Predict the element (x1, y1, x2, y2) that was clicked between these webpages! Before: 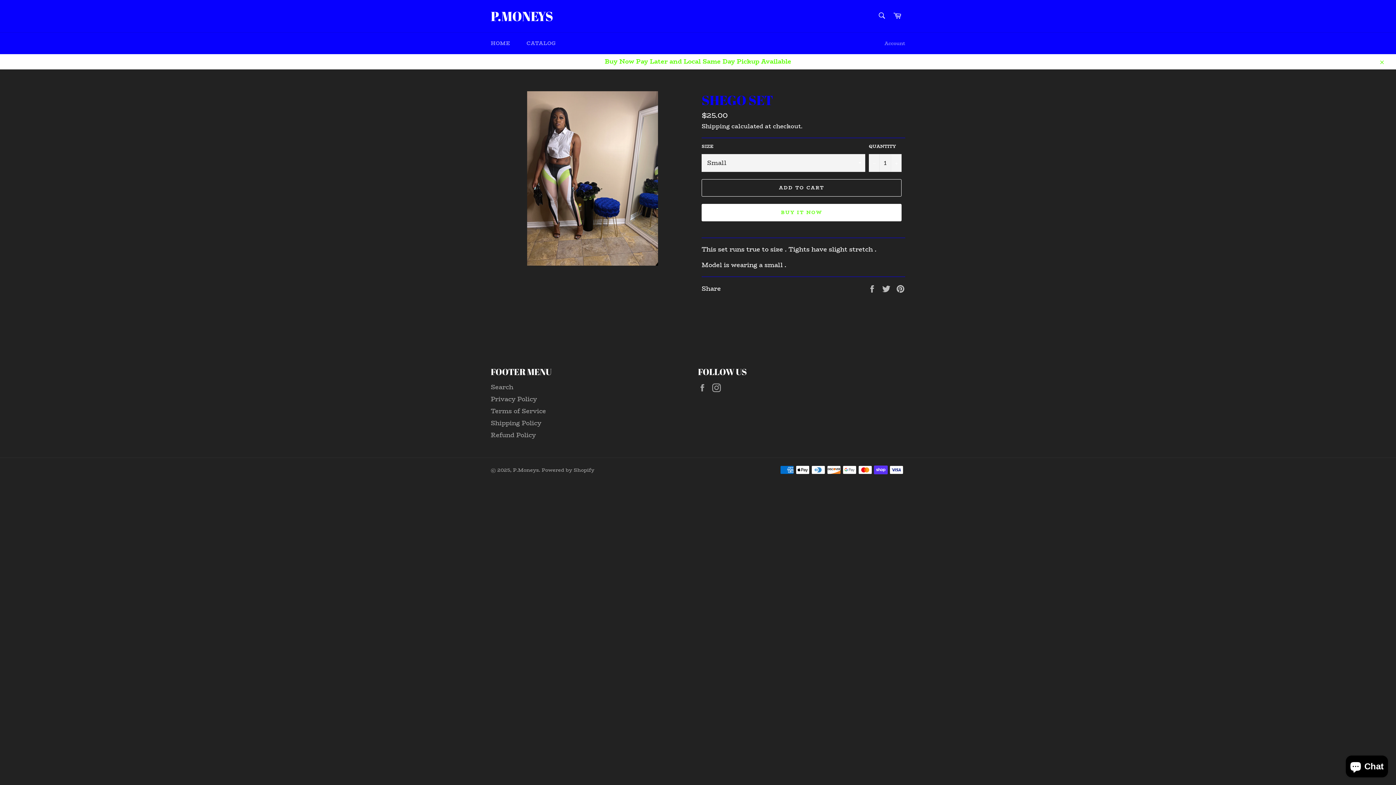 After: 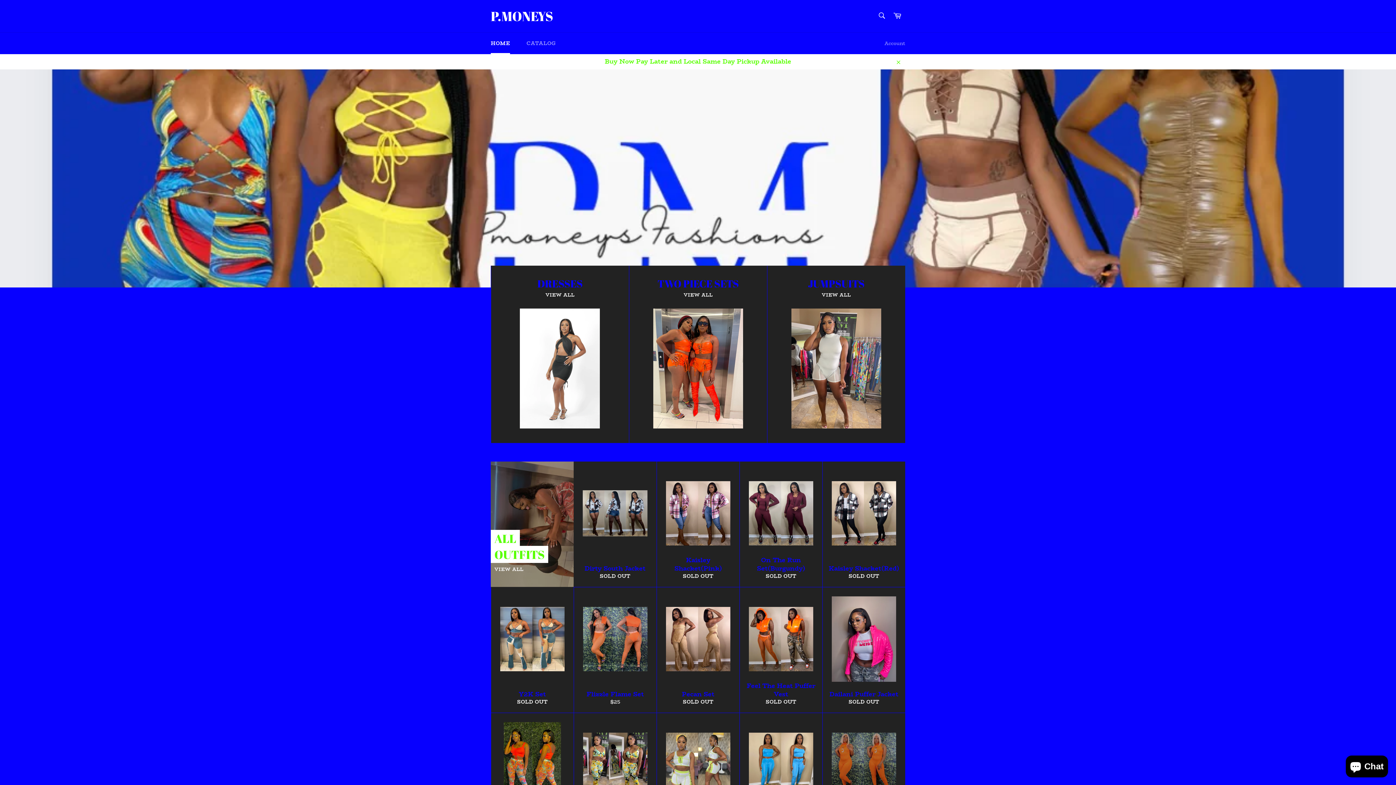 Action: label: P.MONEYS bbox: (490, 7, 553, 25)